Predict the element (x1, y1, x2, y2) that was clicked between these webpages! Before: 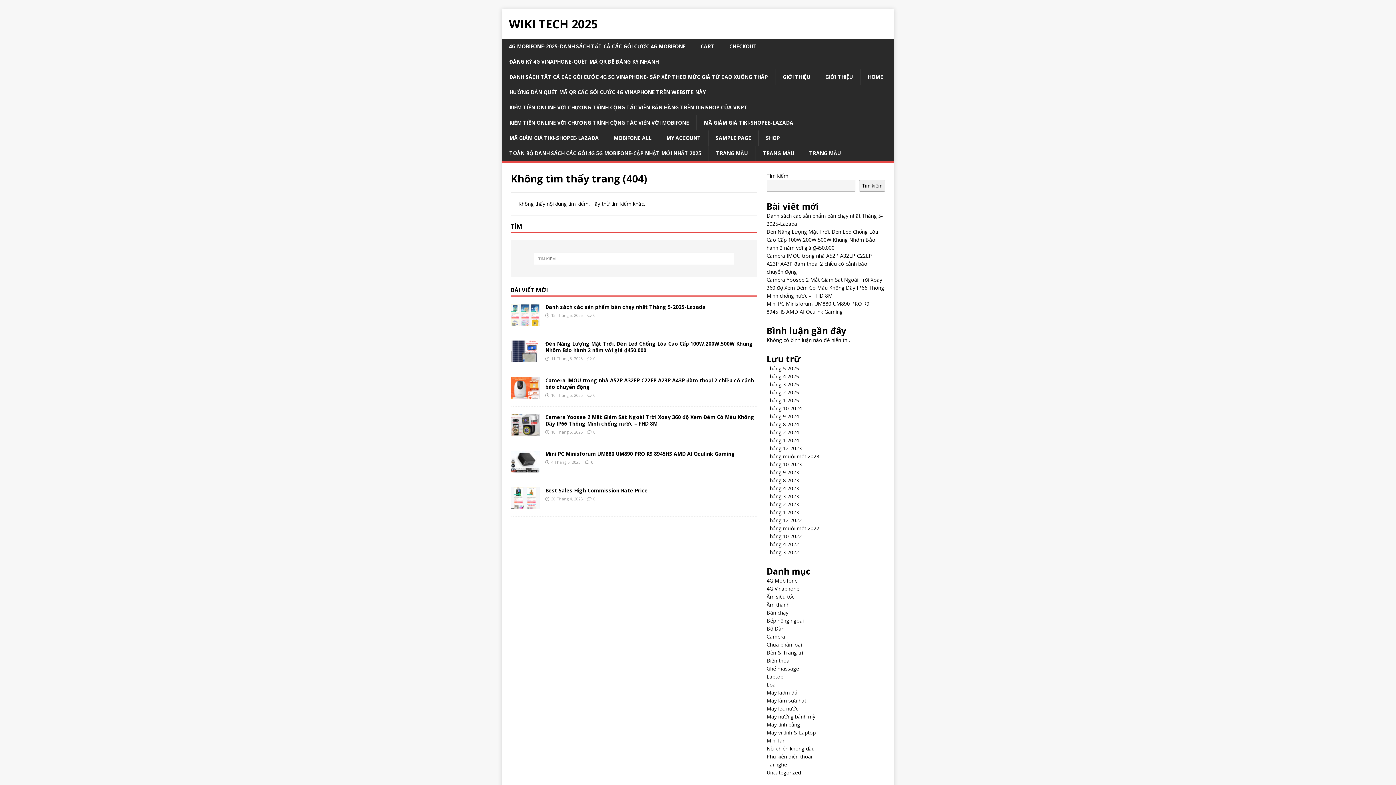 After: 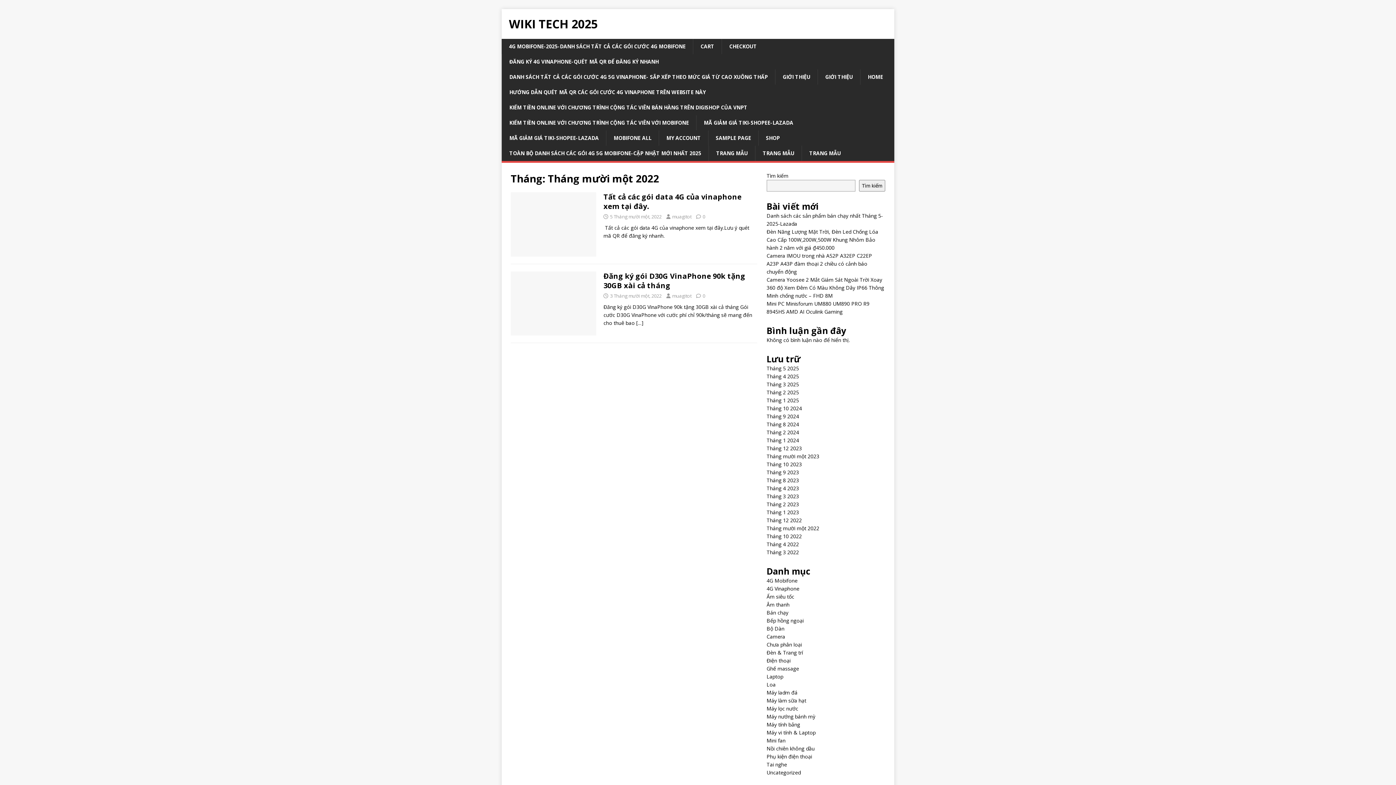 Action: label: Tháng mười một 2022 bbox: (766, 525, 819, 532)